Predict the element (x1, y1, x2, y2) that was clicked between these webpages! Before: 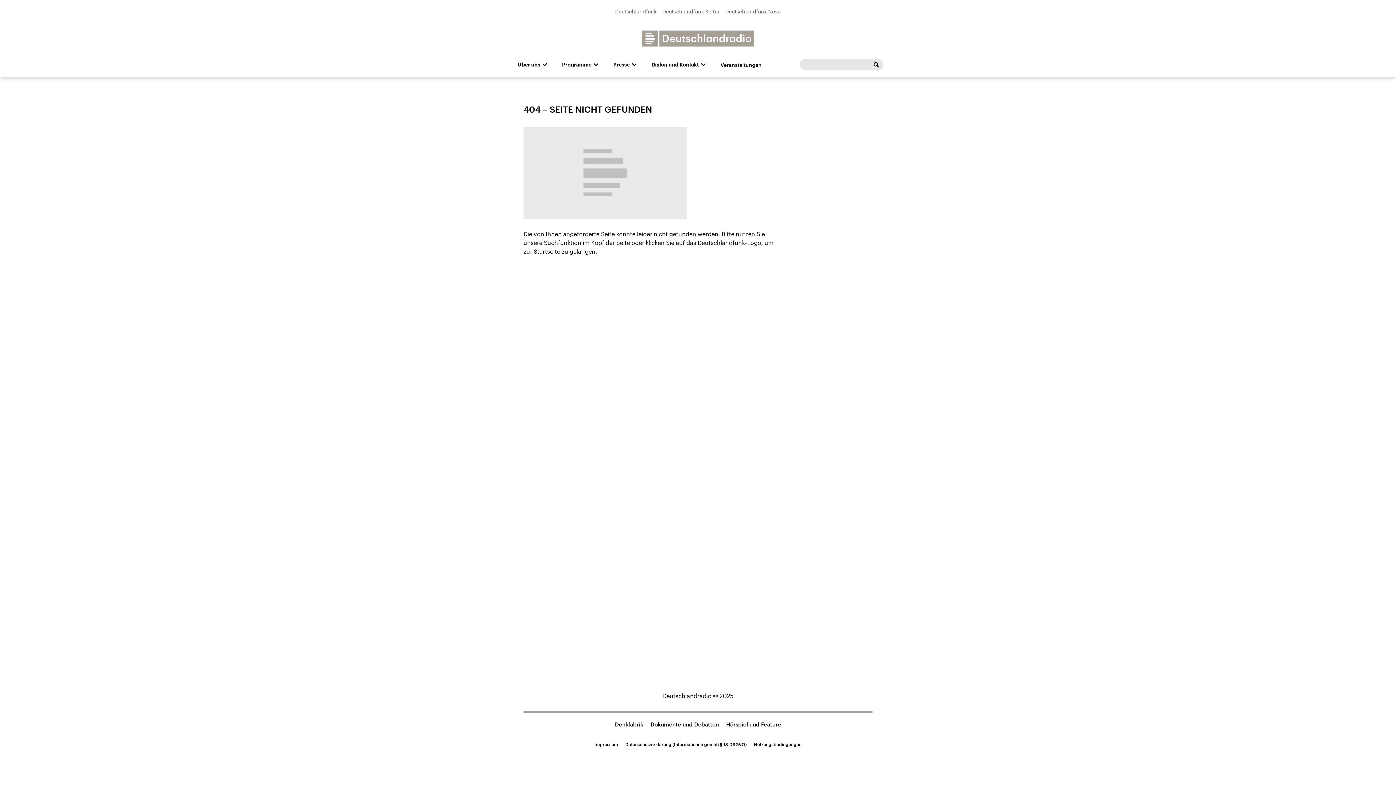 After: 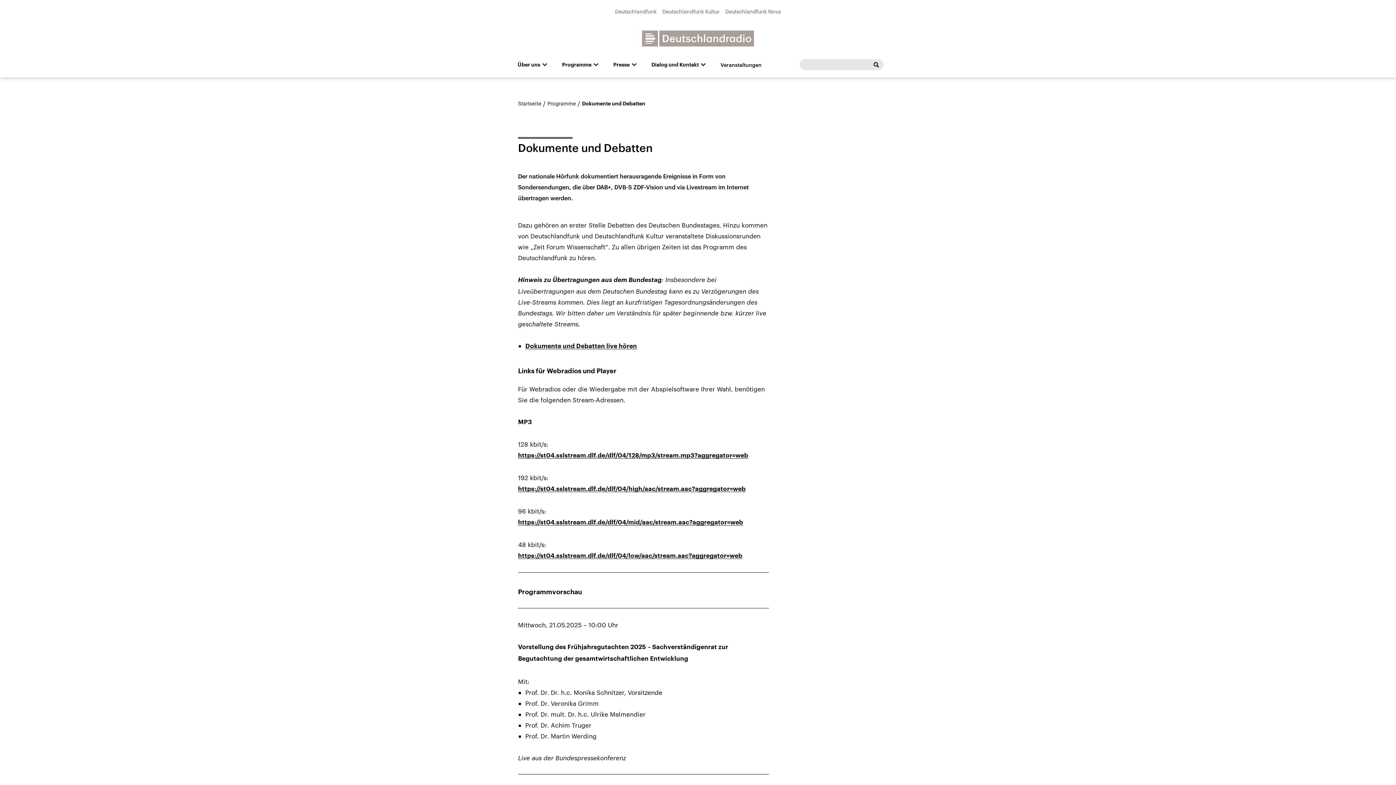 Action: bbox: (650, 721, 719, 728) label: Dokumente und Debatten